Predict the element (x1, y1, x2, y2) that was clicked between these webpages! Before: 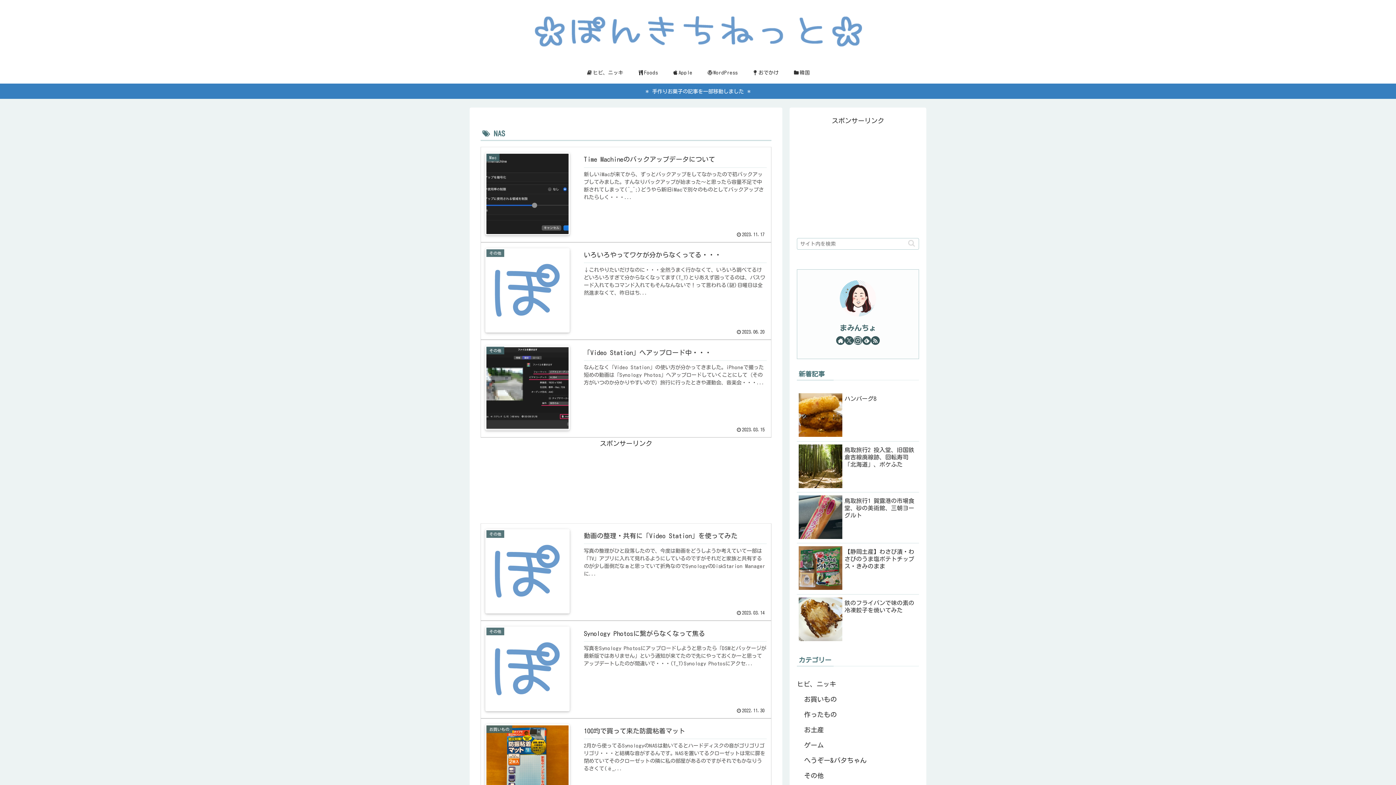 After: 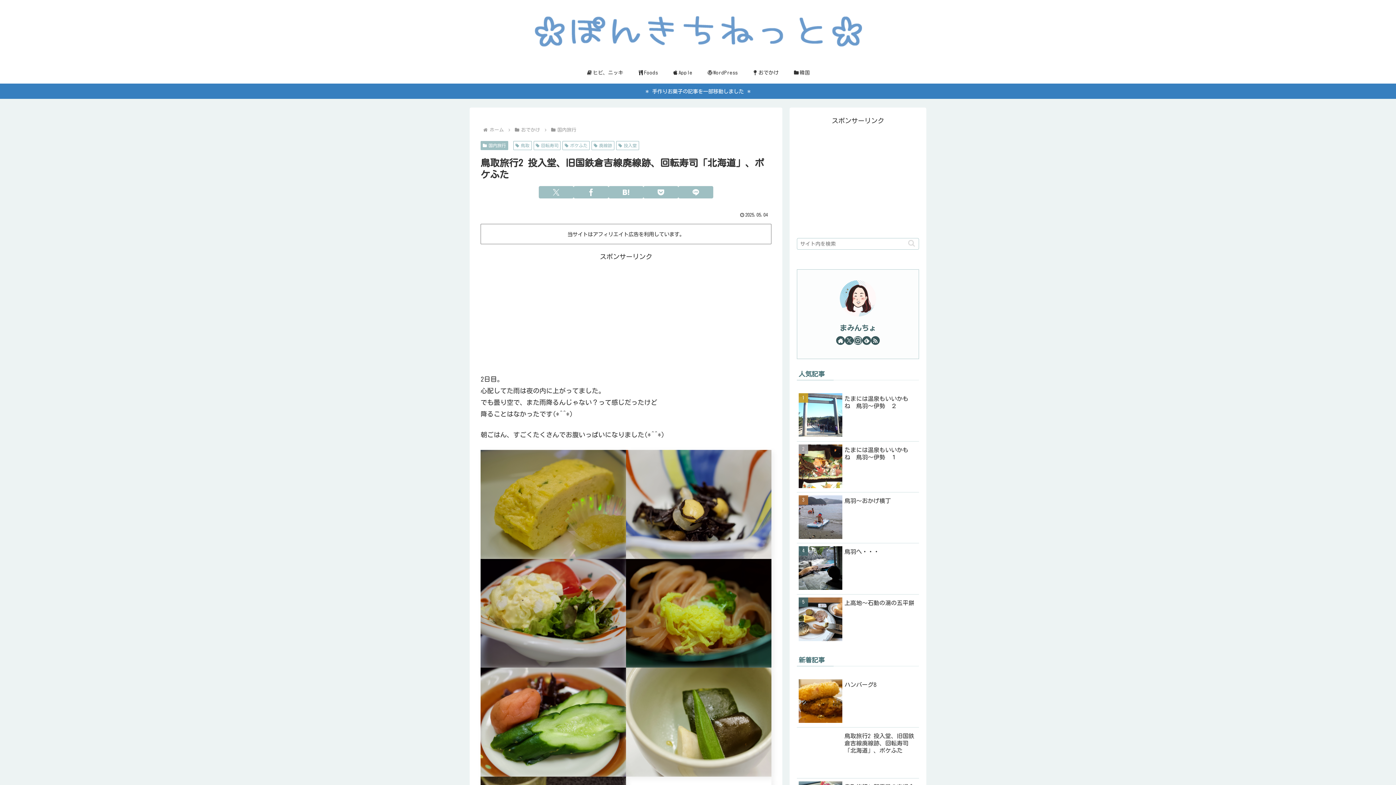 Action: label: 鳥取旅行2 投入堂、旧国鉄倉吉線廃線跡、回転寿司「北海道」、ポケふた bbox: (797, 441, 919, 492)